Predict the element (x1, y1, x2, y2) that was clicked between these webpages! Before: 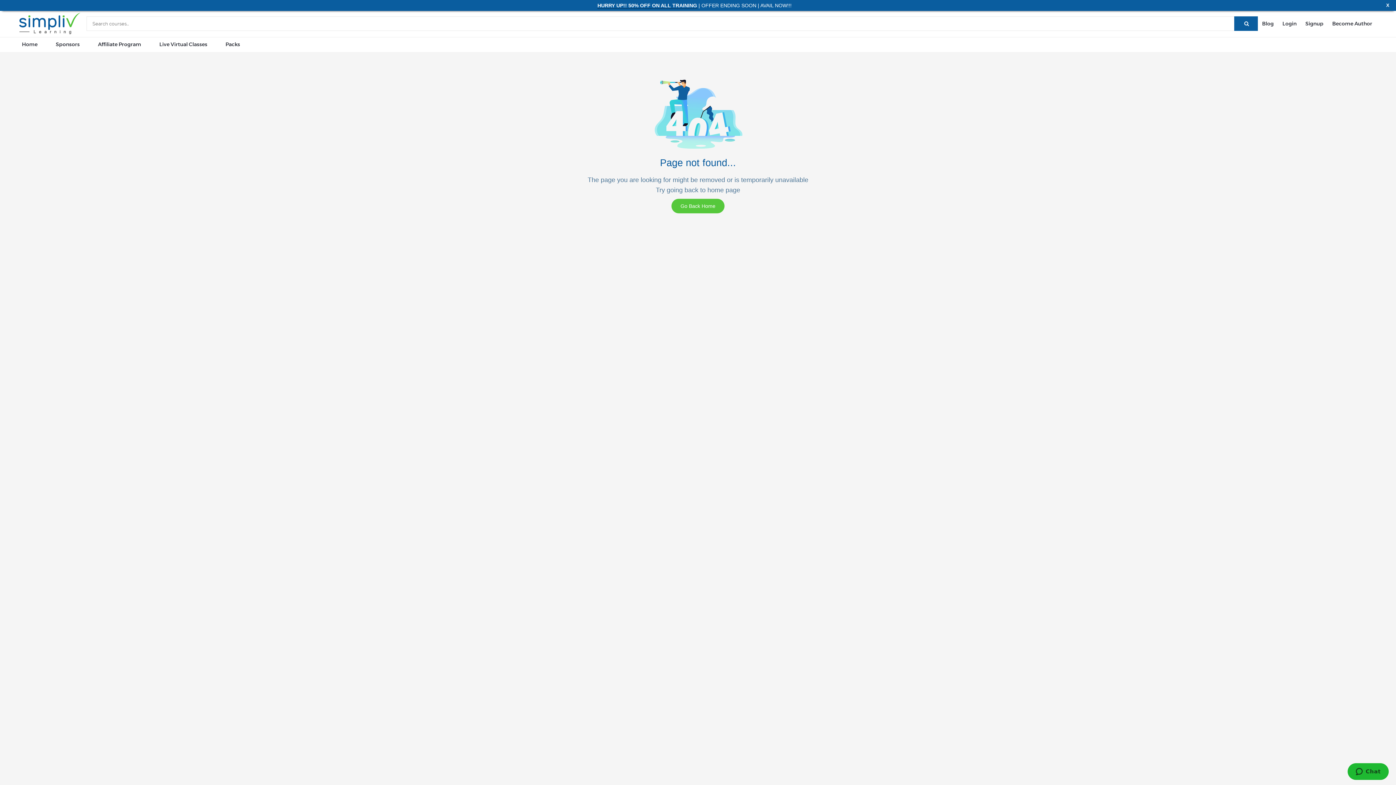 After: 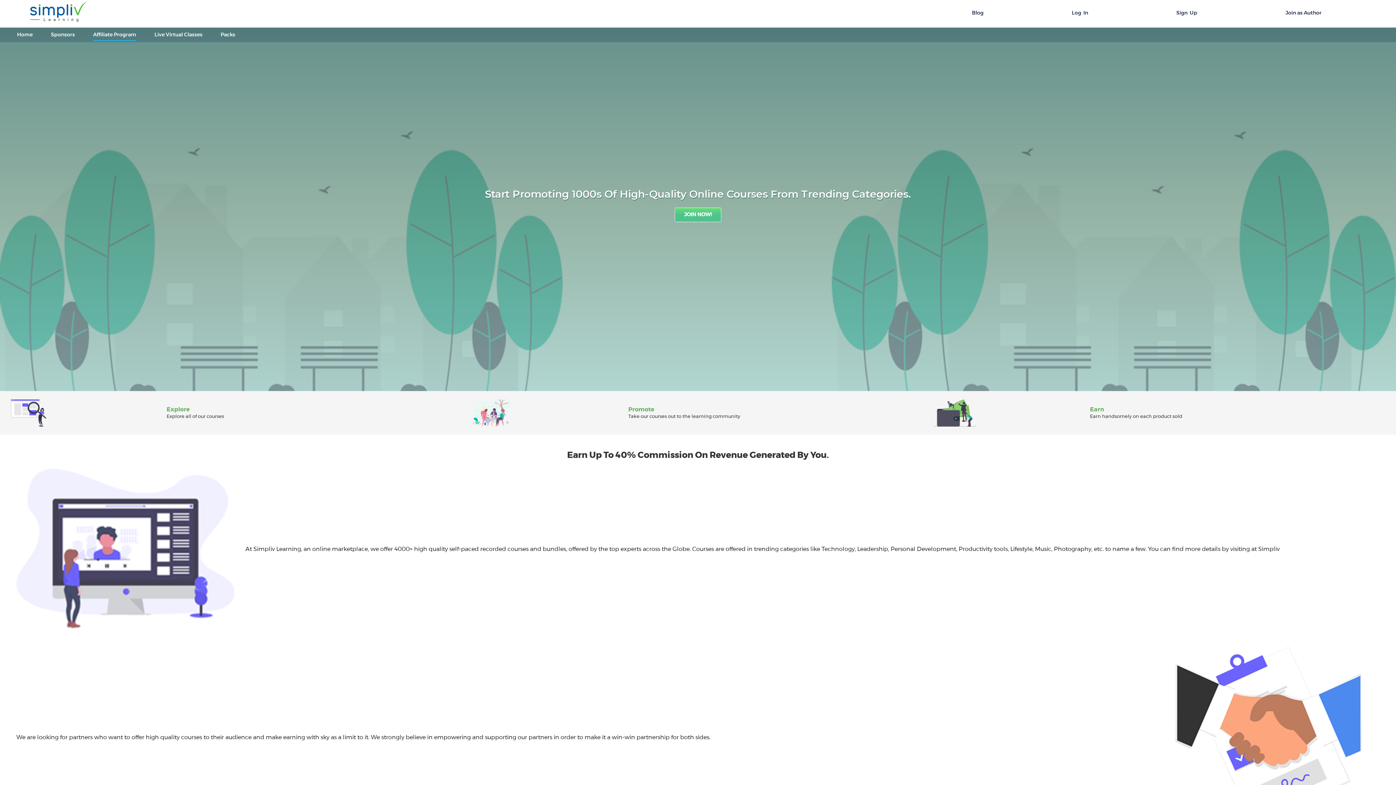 Action: bbox: (88, 37, 150, 52) label: Affiliate Program